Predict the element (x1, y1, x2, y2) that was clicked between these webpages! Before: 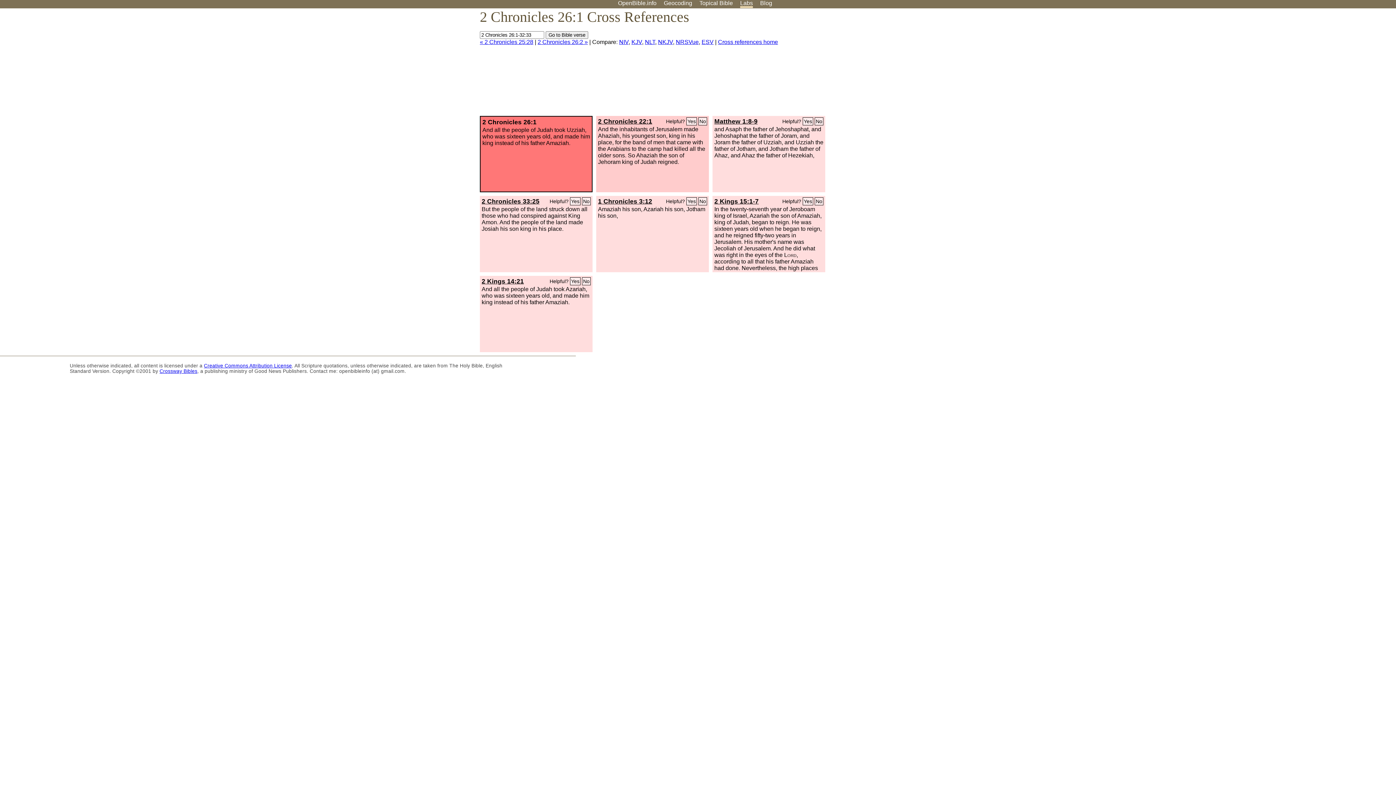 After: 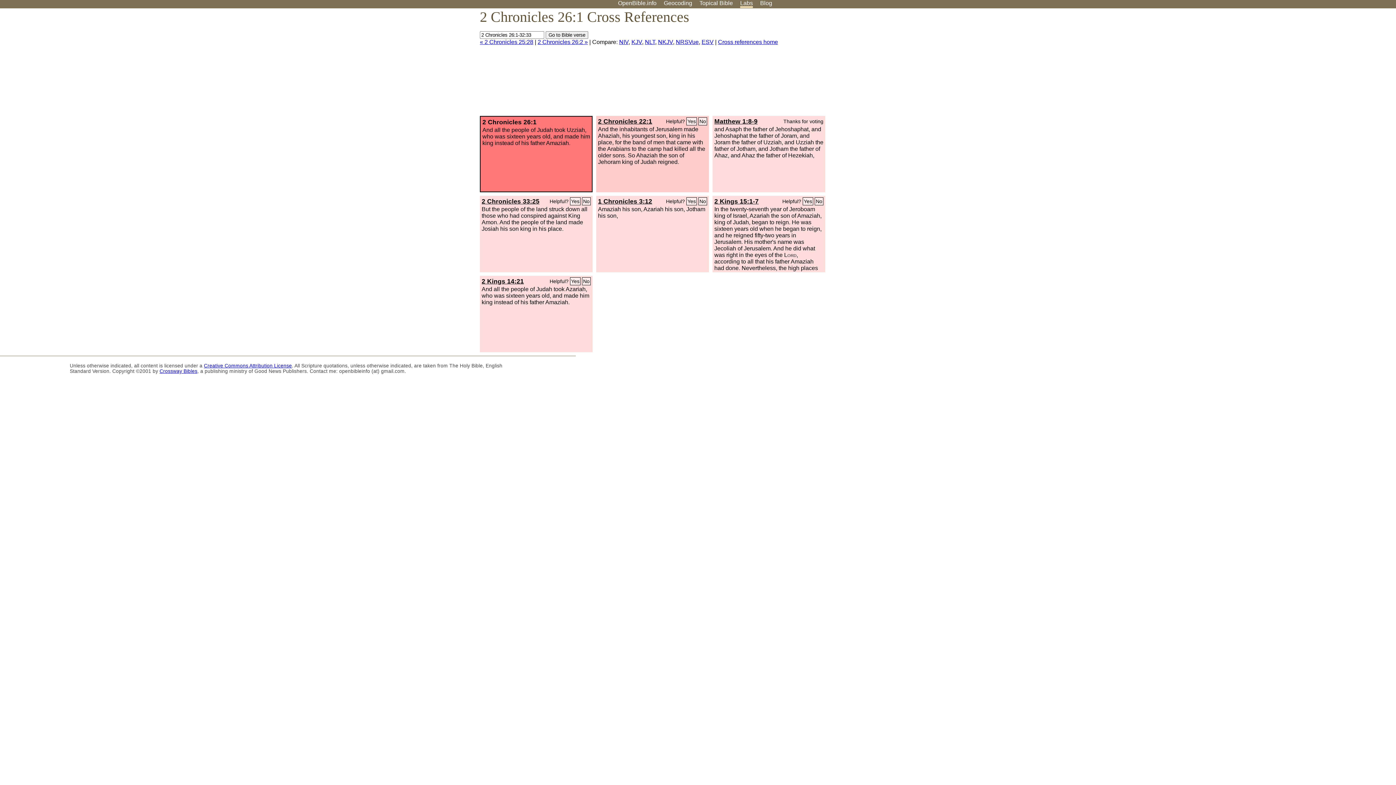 Action: label: Yes bbox: (802, 117, 813, 125)